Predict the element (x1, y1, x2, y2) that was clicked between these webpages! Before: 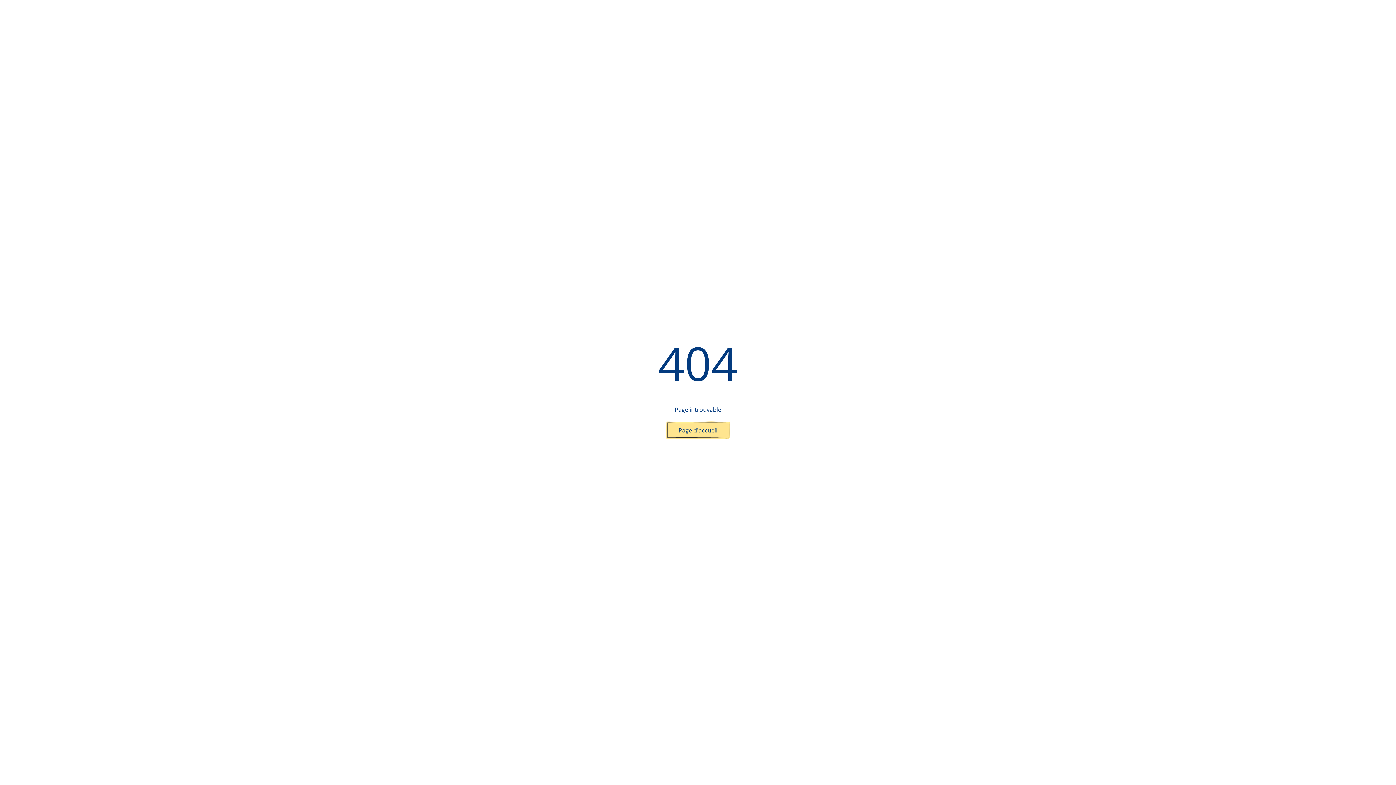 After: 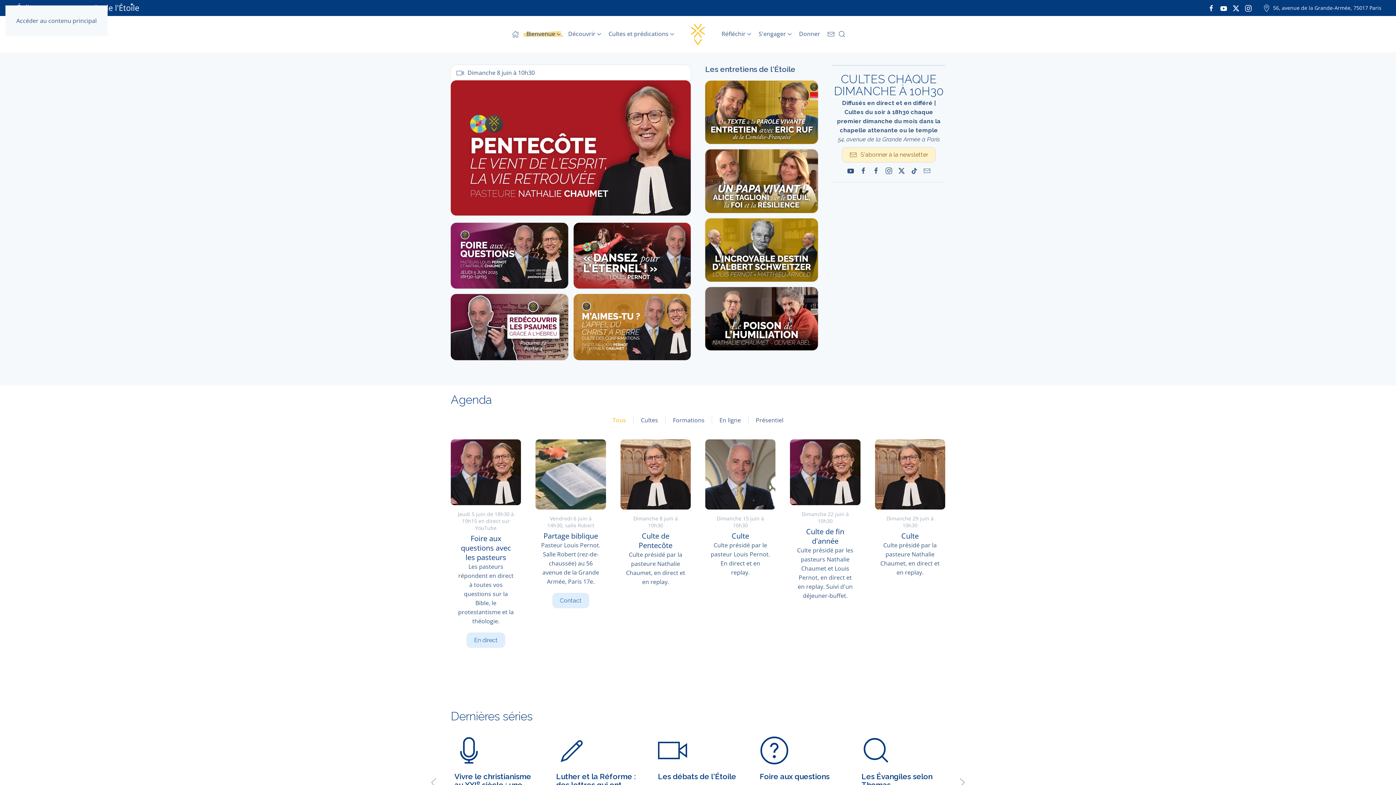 Action: bbox: (666, 421, 730, 439) label: Page d'accueil